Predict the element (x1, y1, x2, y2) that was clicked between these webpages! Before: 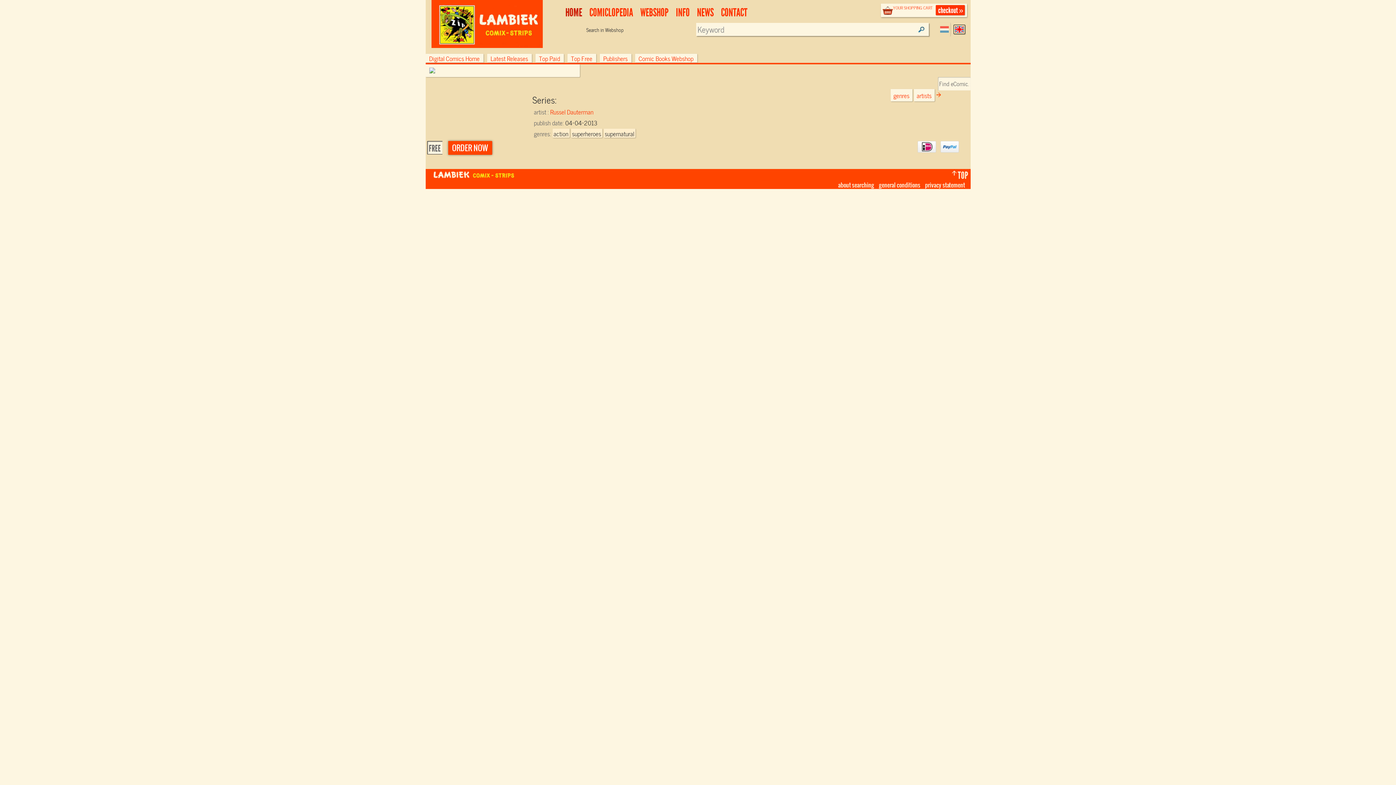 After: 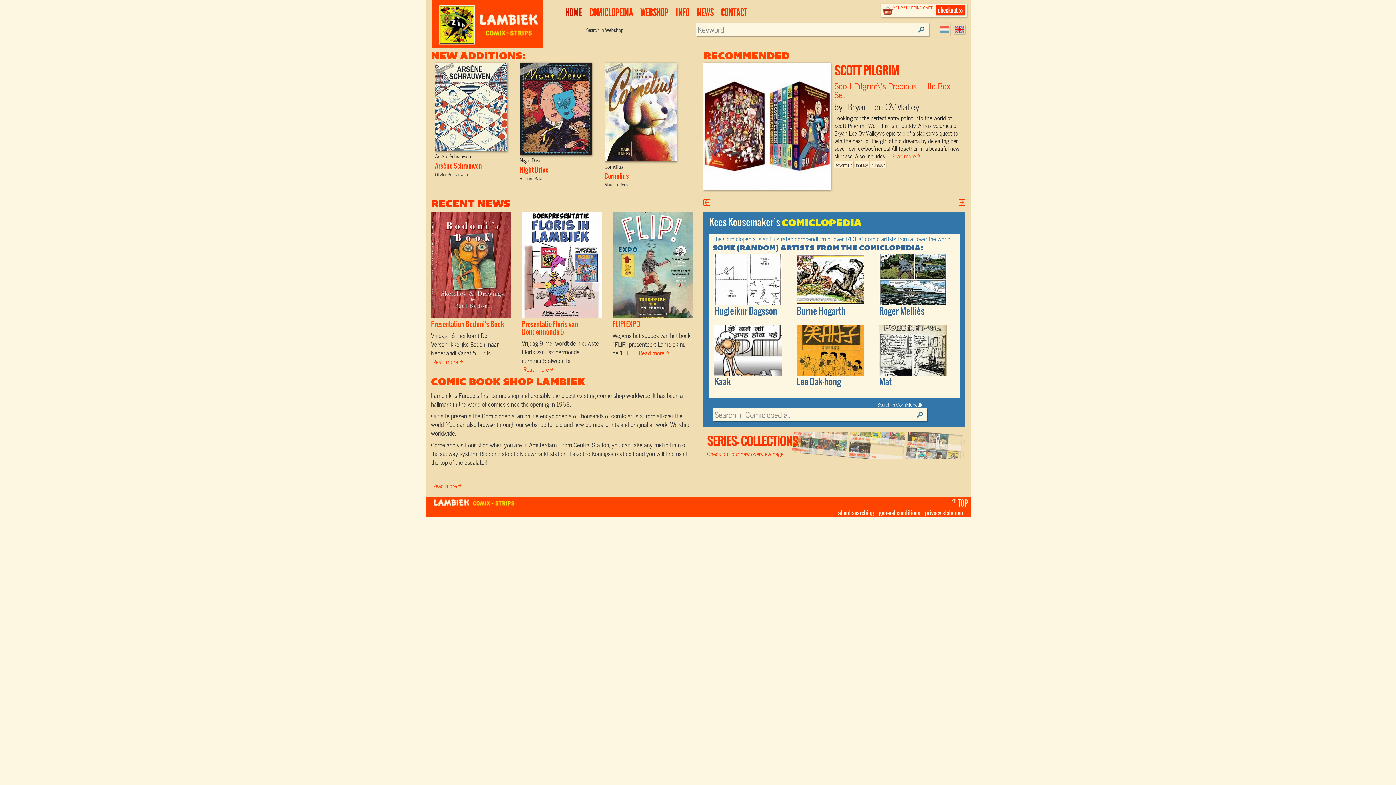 Action: label: HOME bbox: (561, 6, 585, 19)